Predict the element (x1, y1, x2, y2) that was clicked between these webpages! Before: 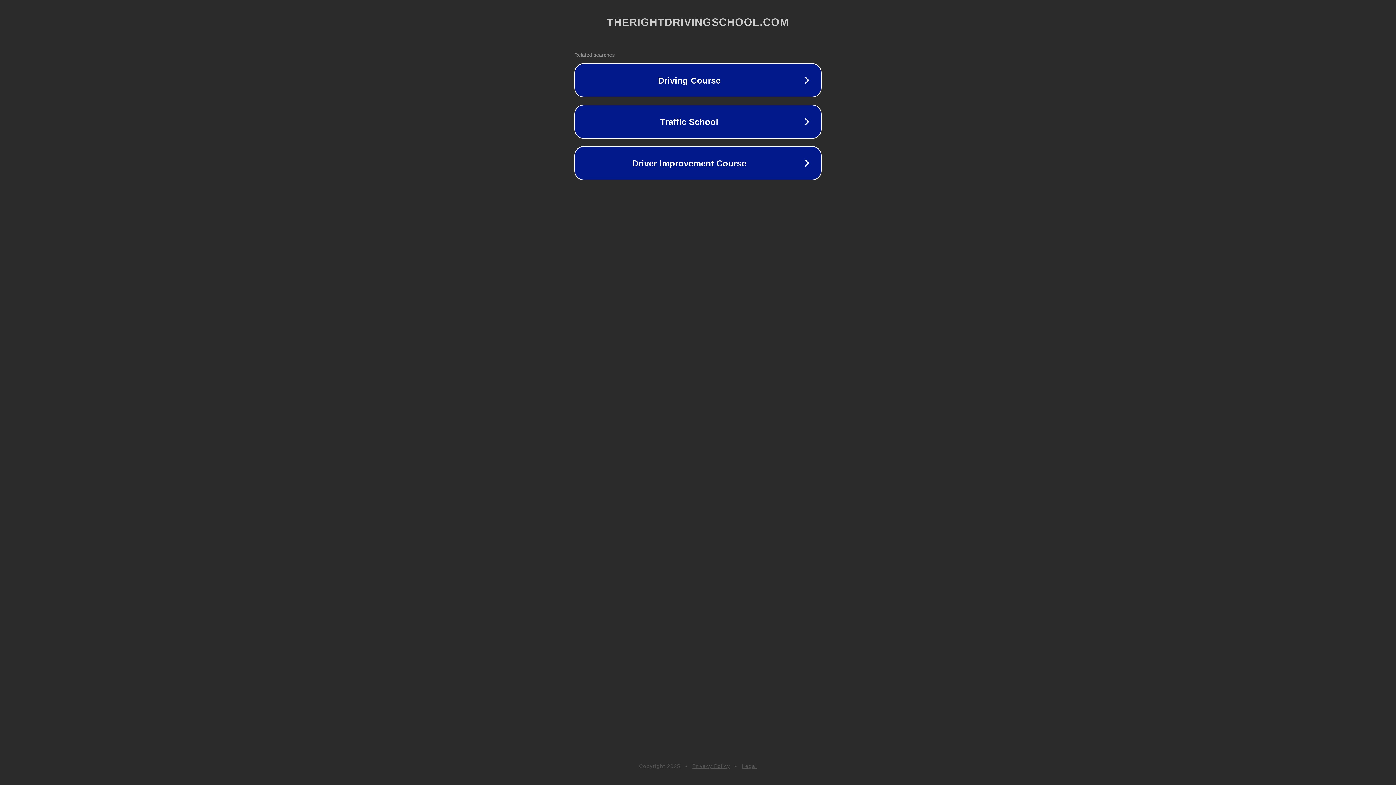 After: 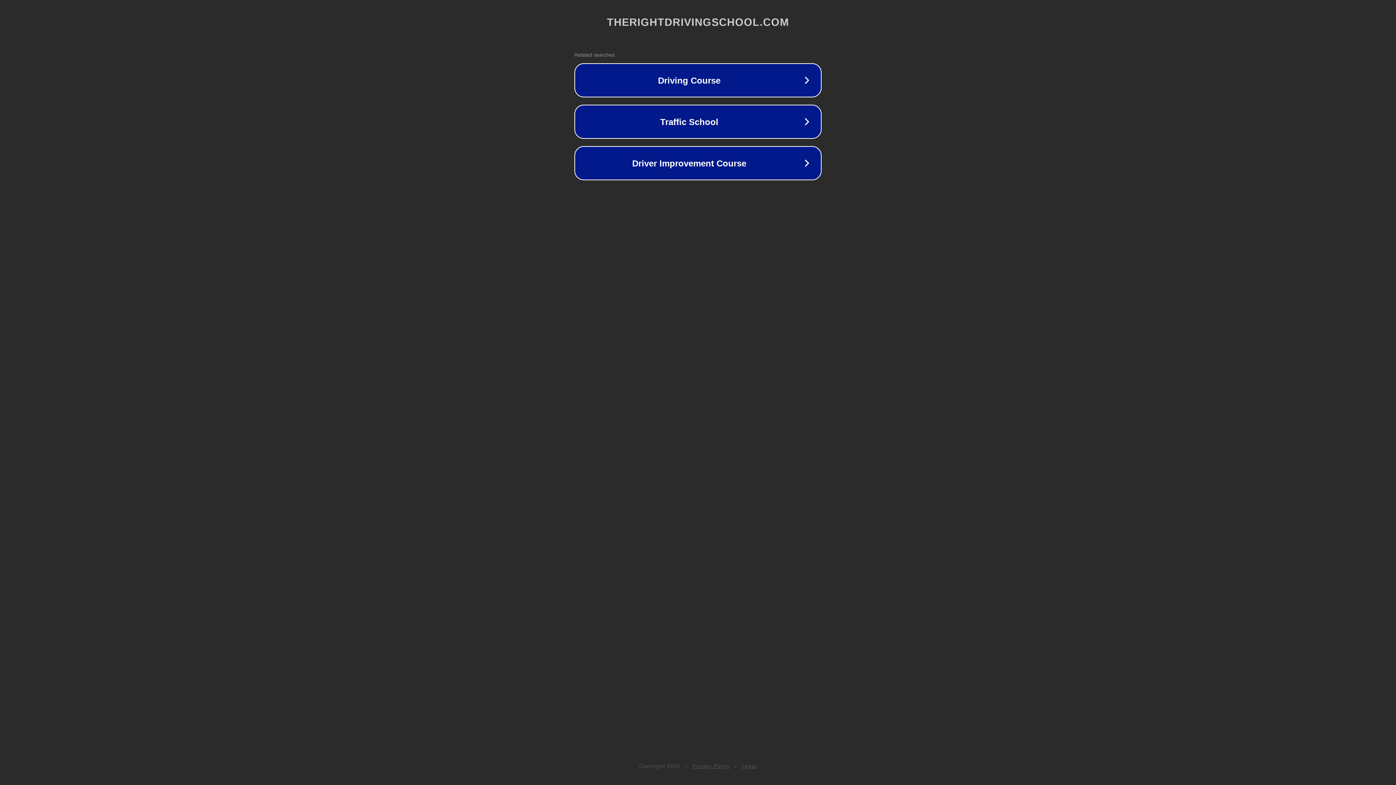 Action: label: Legal bbox: (742, 763, 757, 769)